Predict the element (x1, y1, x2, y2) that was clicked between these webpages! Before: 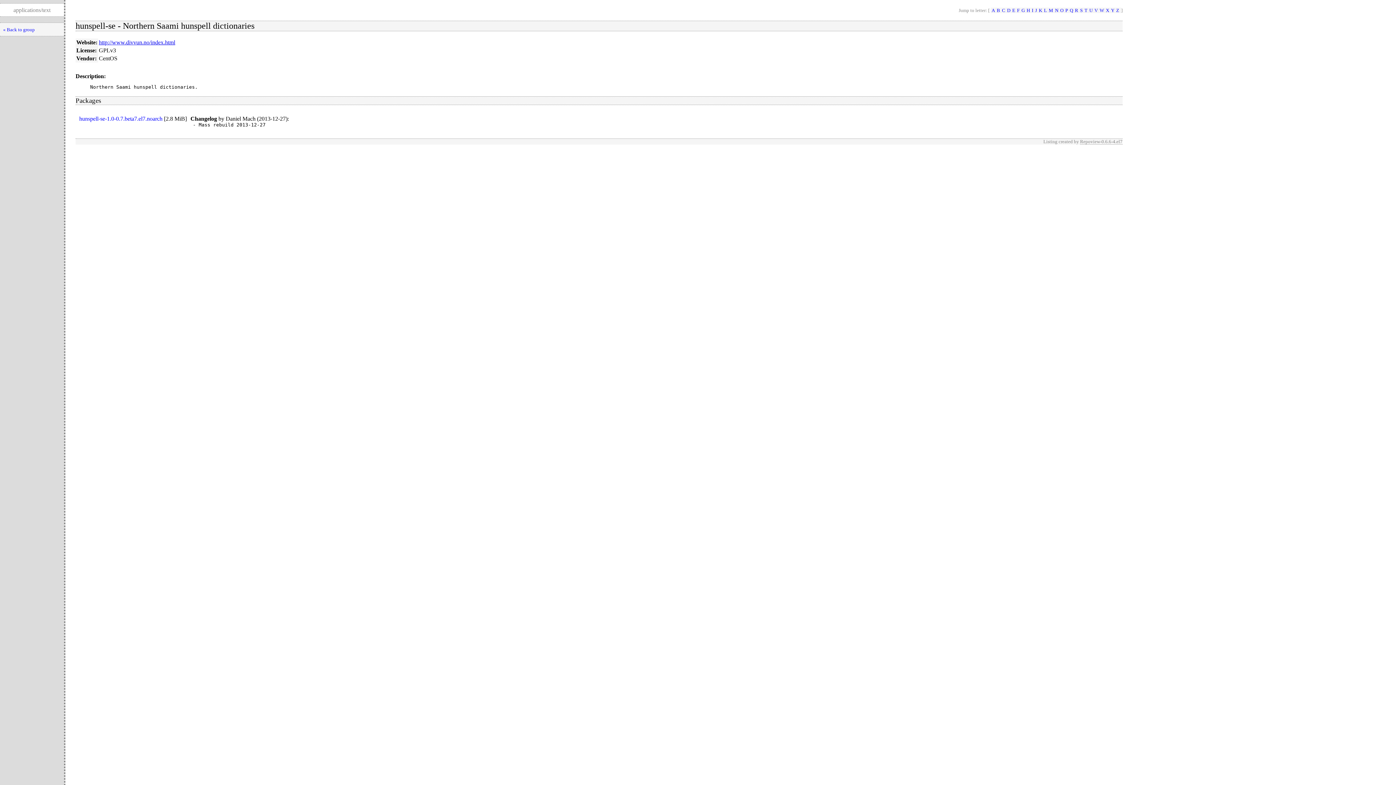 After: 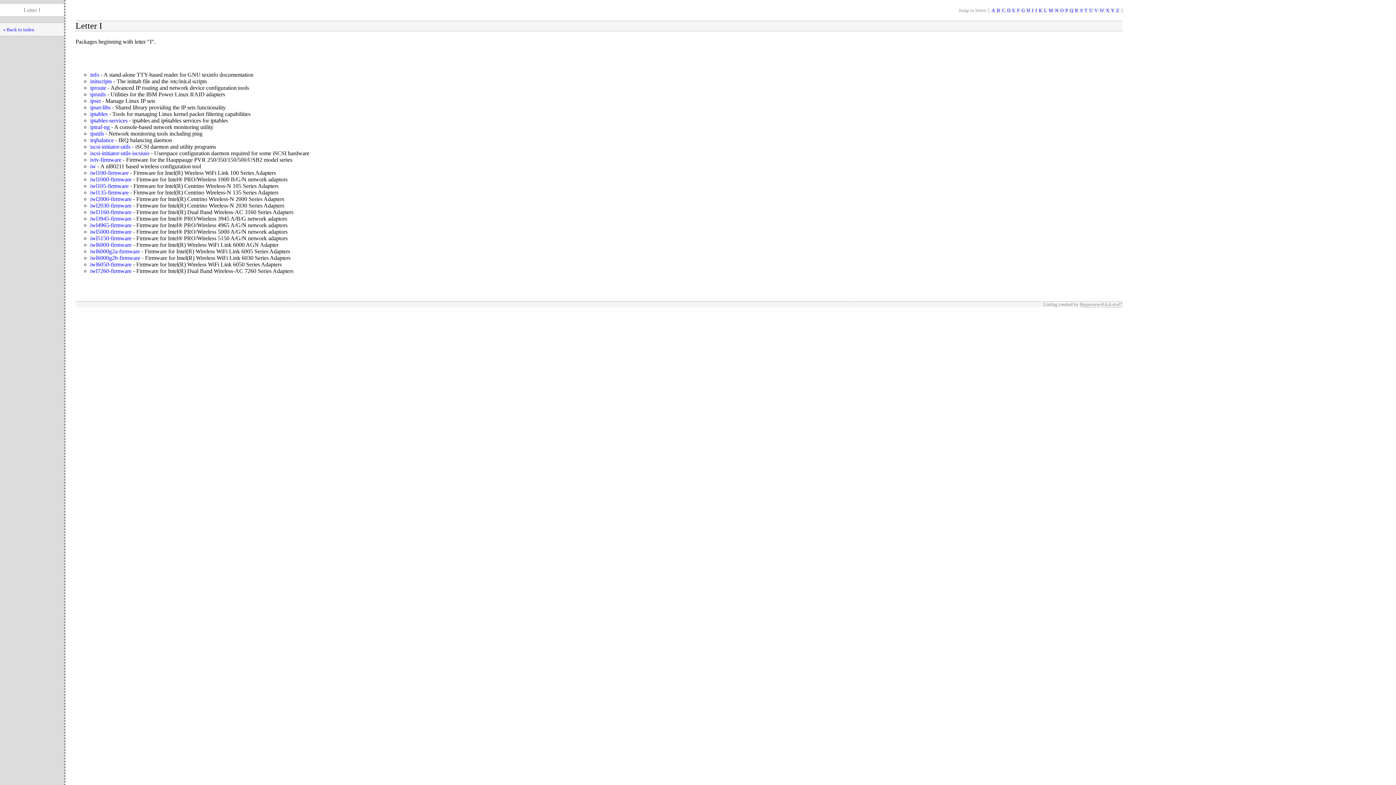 Action: label: I bbox: (1031, 7, 1034, 13)